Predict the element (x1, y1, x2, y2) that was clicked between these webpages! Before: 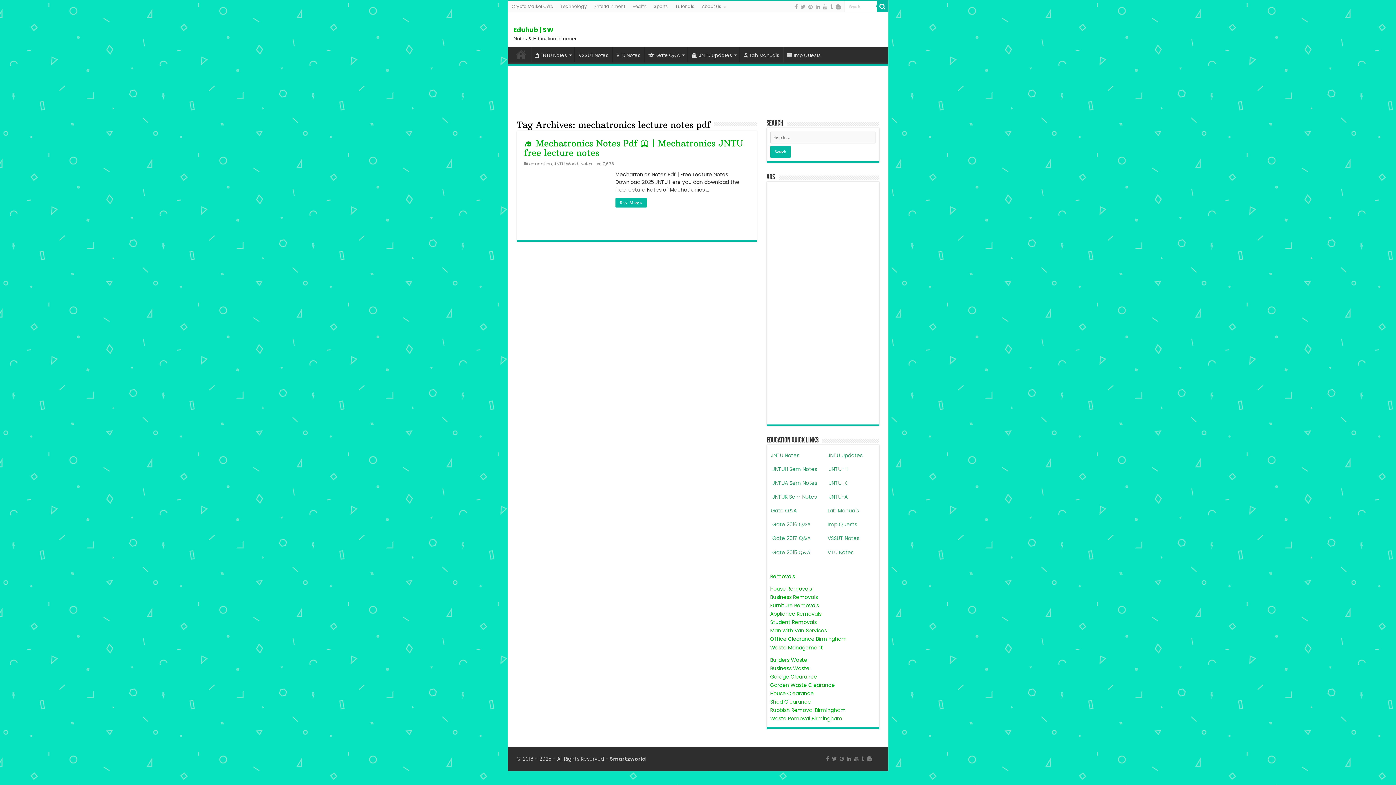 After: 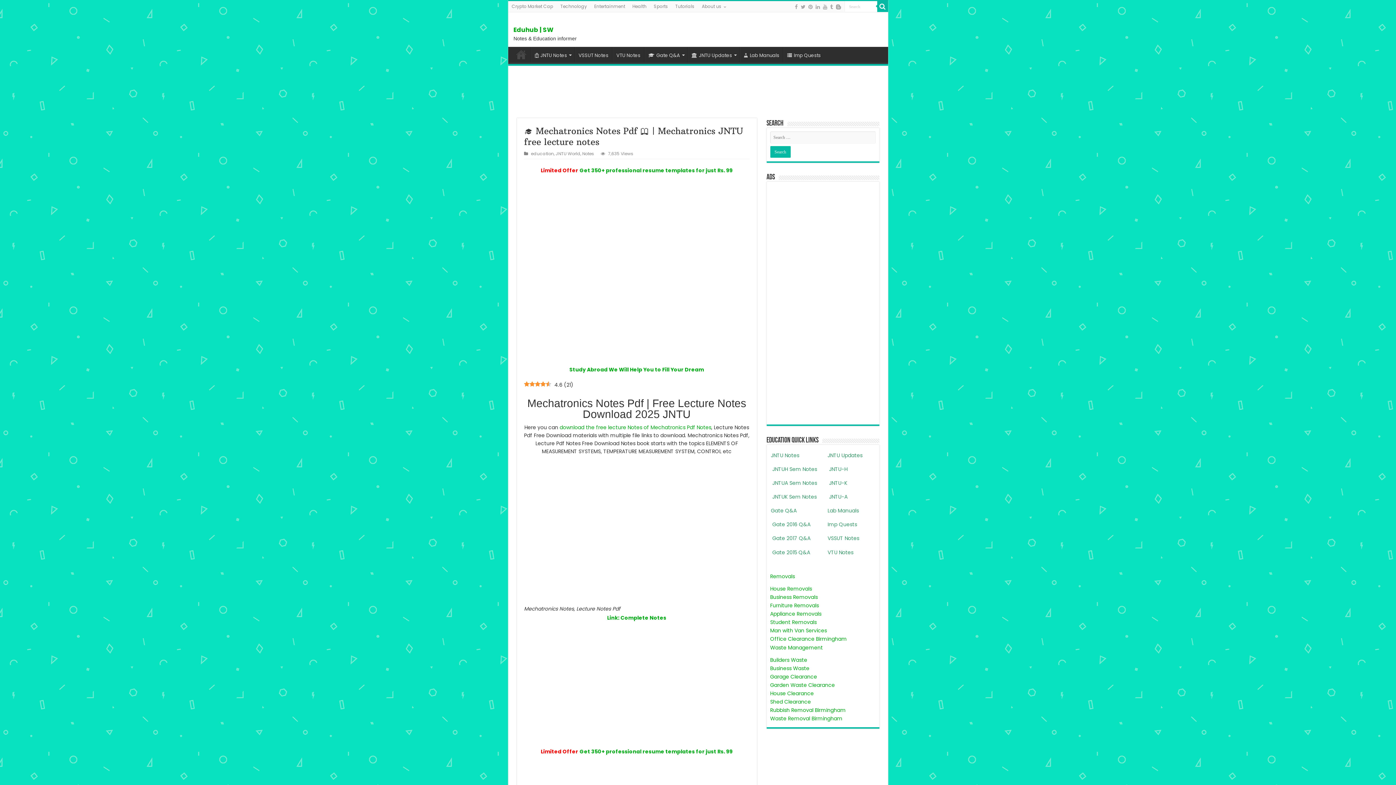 Action: bbox: (524, 170, 610, 230) label:  